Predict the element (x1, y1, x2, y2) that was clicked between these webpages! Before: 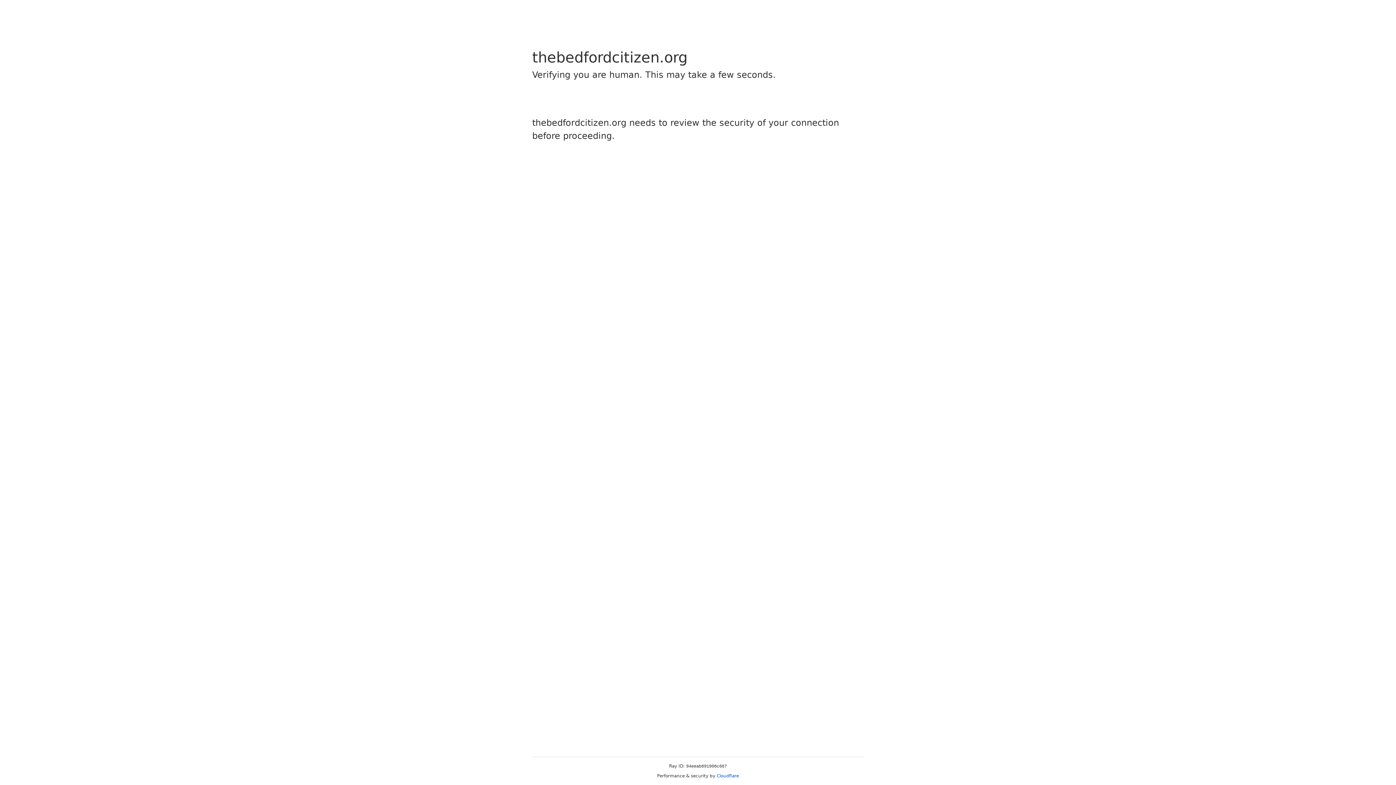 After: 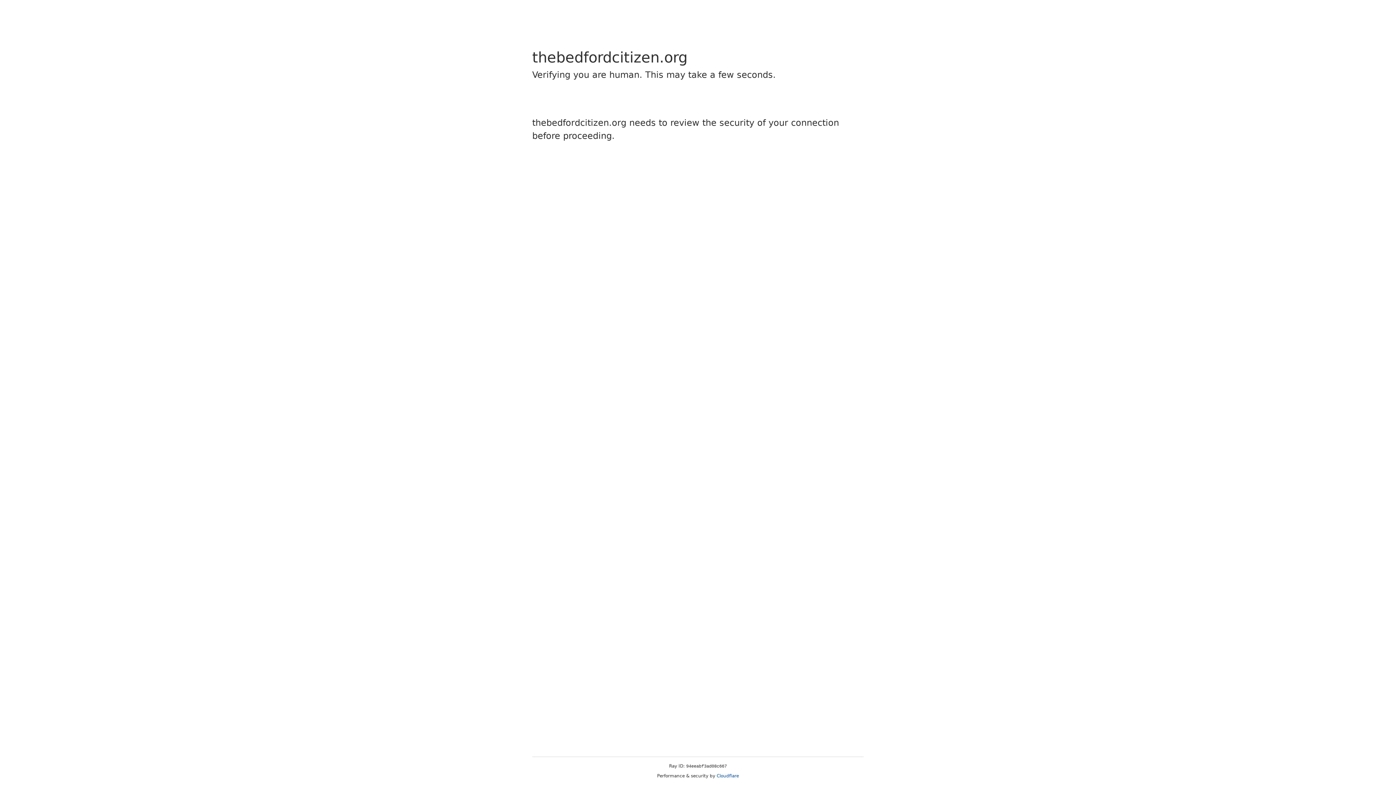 Action: bbox: (716, 773, 739, 778) label: Cloudflare